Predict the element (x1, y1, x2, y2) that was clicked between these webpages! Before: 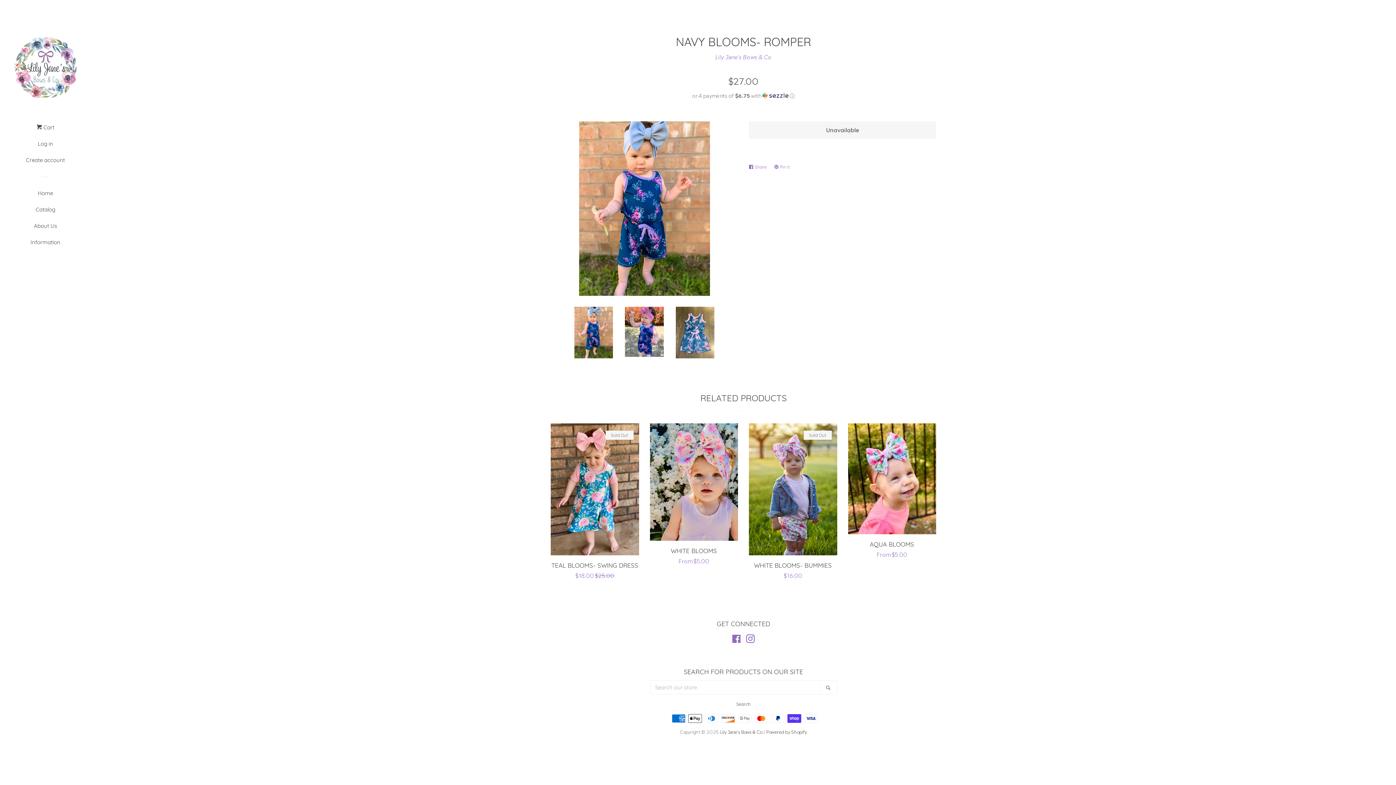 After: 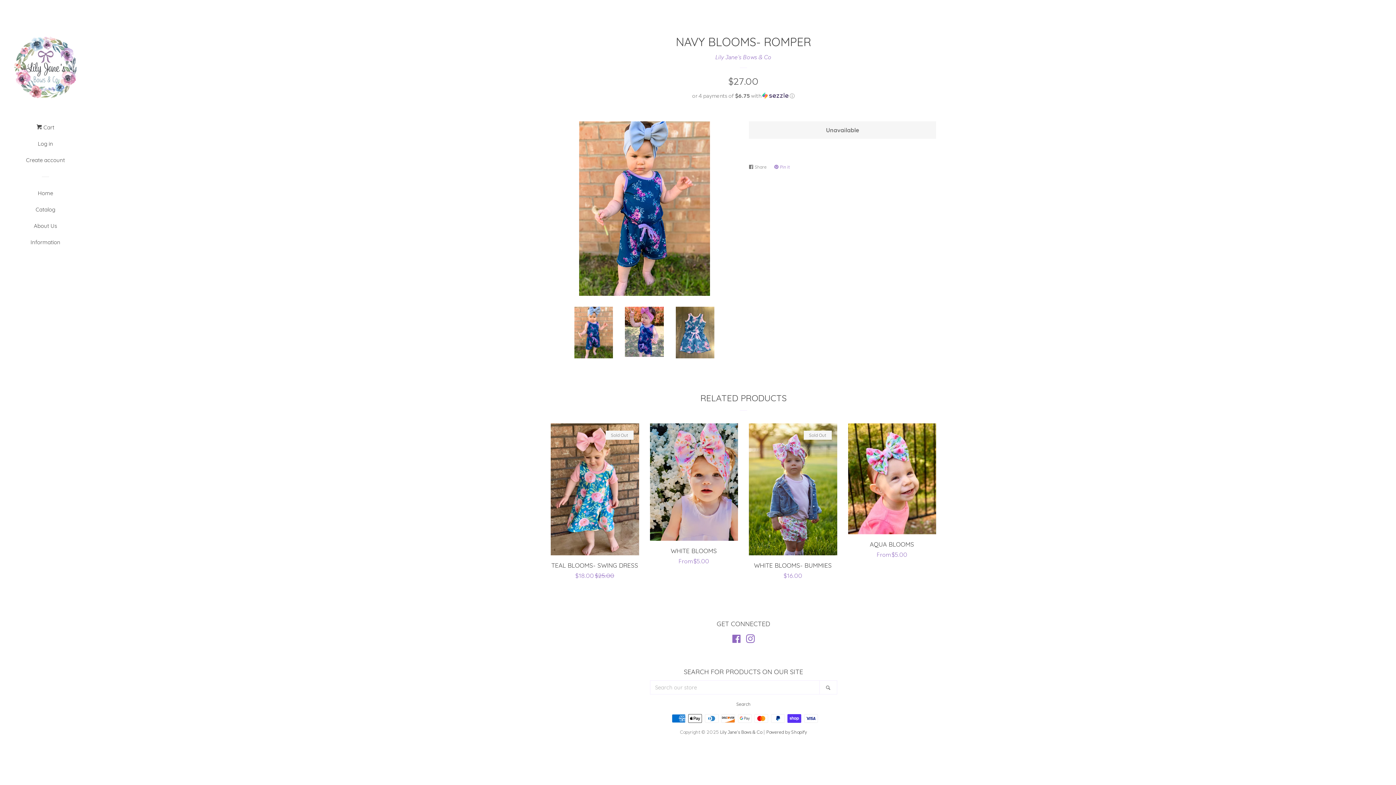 Action: bbox: (749, 161, 770, 173) label:  Share
Share on Facebook